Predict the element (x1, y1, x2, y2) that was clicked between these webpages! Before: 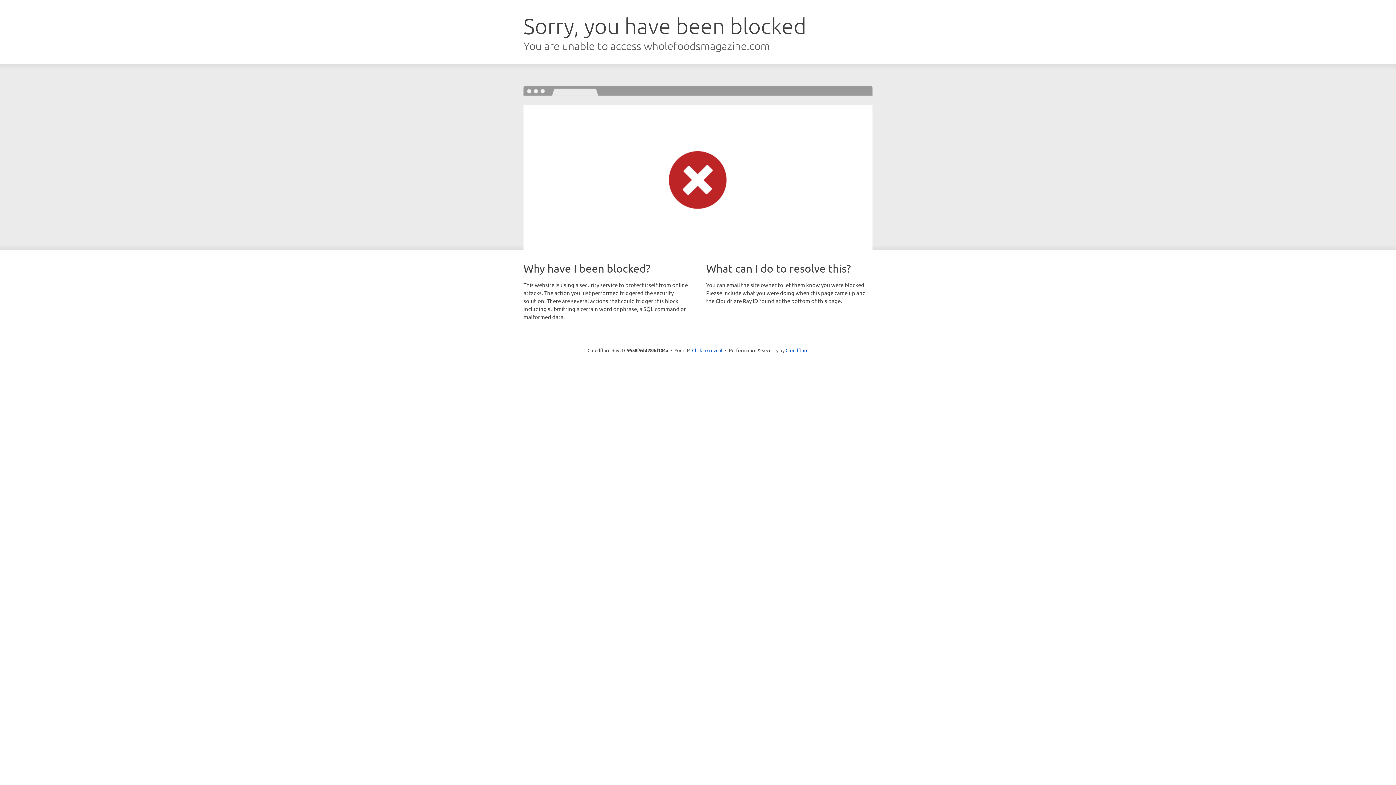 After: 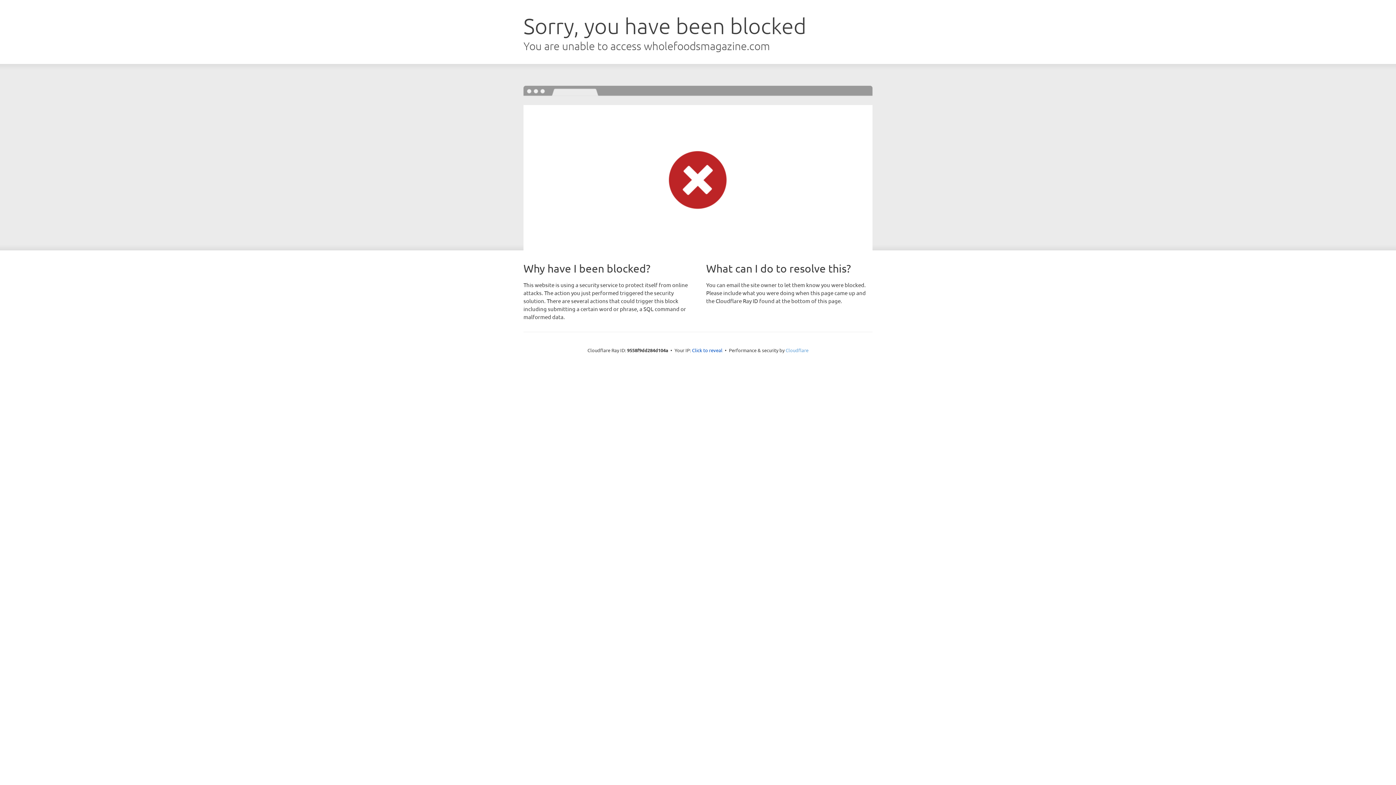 Action: label: Cloudflare bbox: (785, 347, 808, 353)